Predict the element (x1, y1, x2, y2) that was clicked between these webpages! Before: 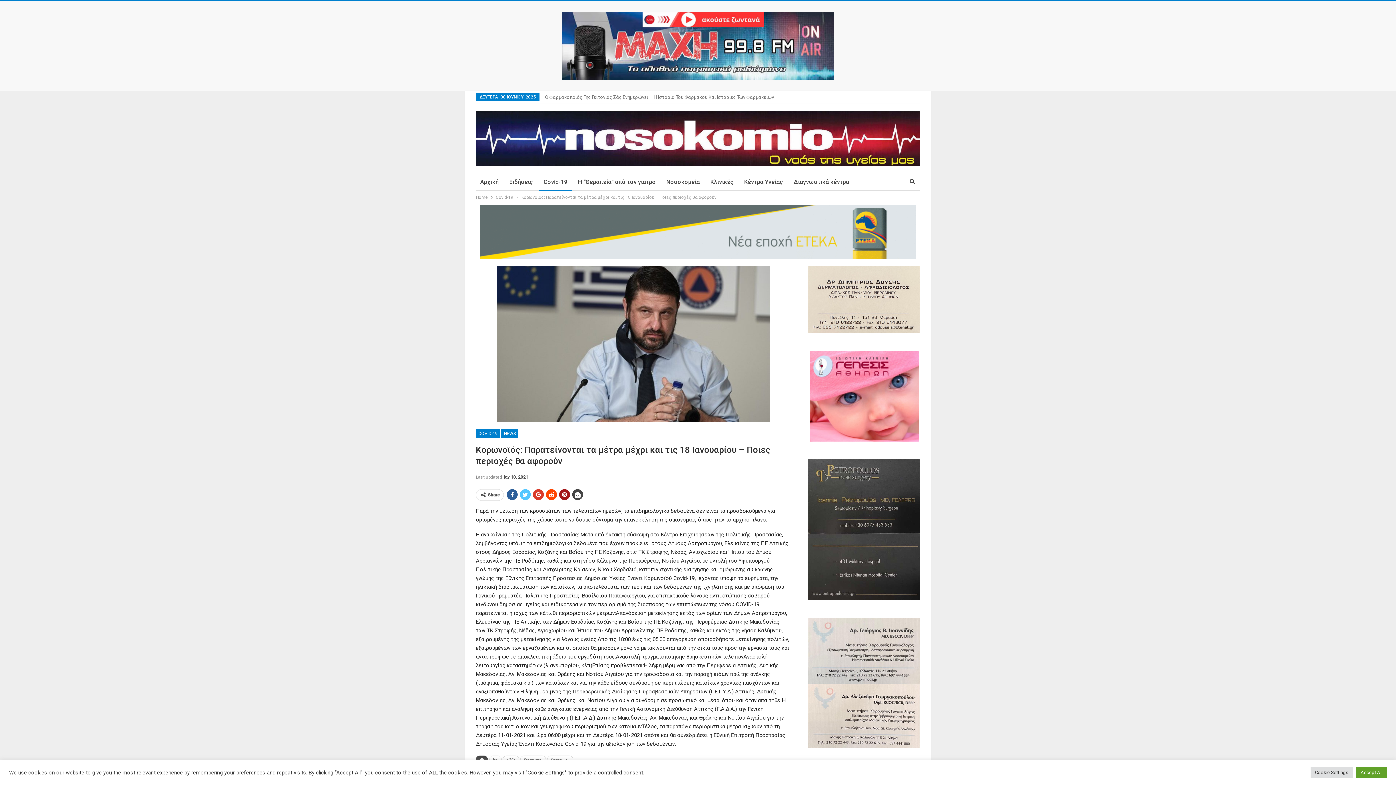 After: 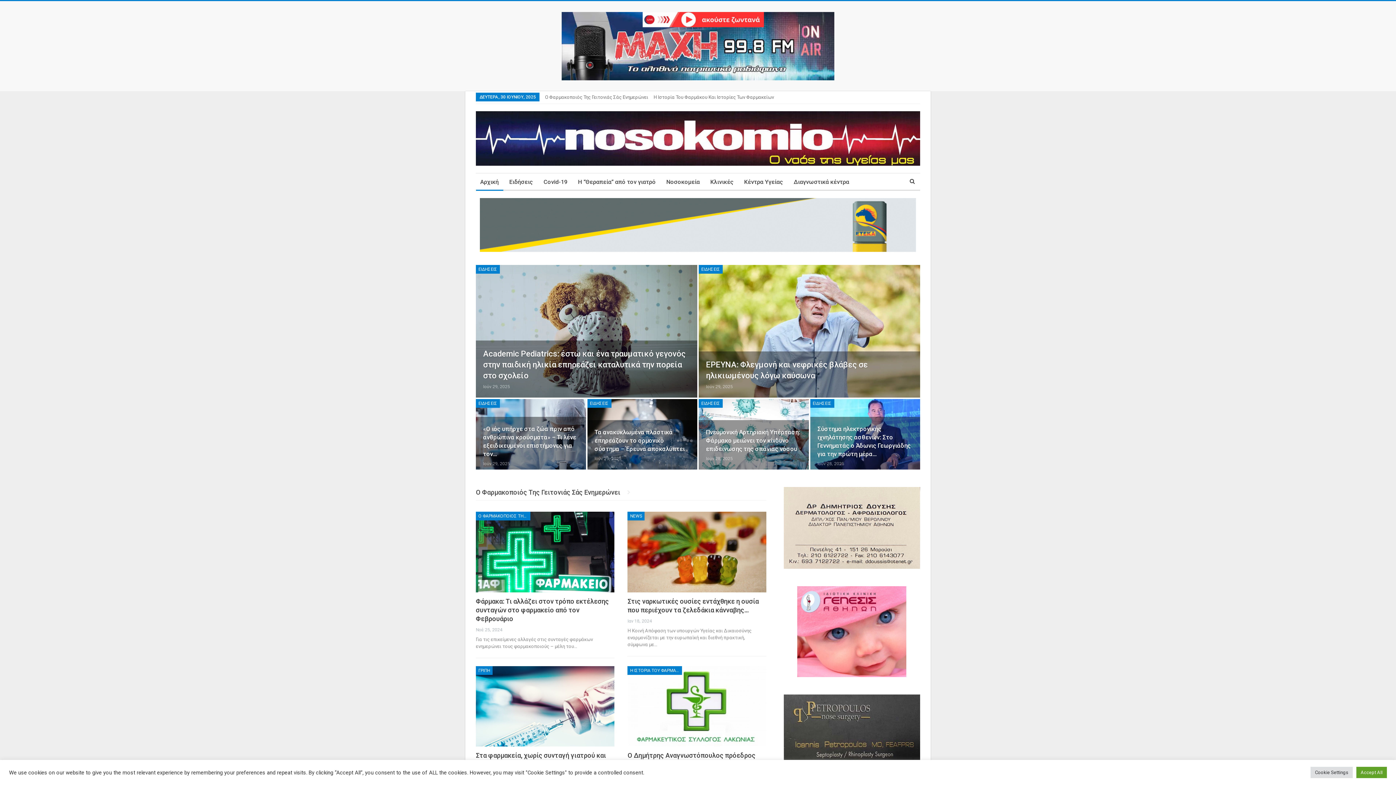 Action: label: Home bbox: (476, 193, 488, 201)